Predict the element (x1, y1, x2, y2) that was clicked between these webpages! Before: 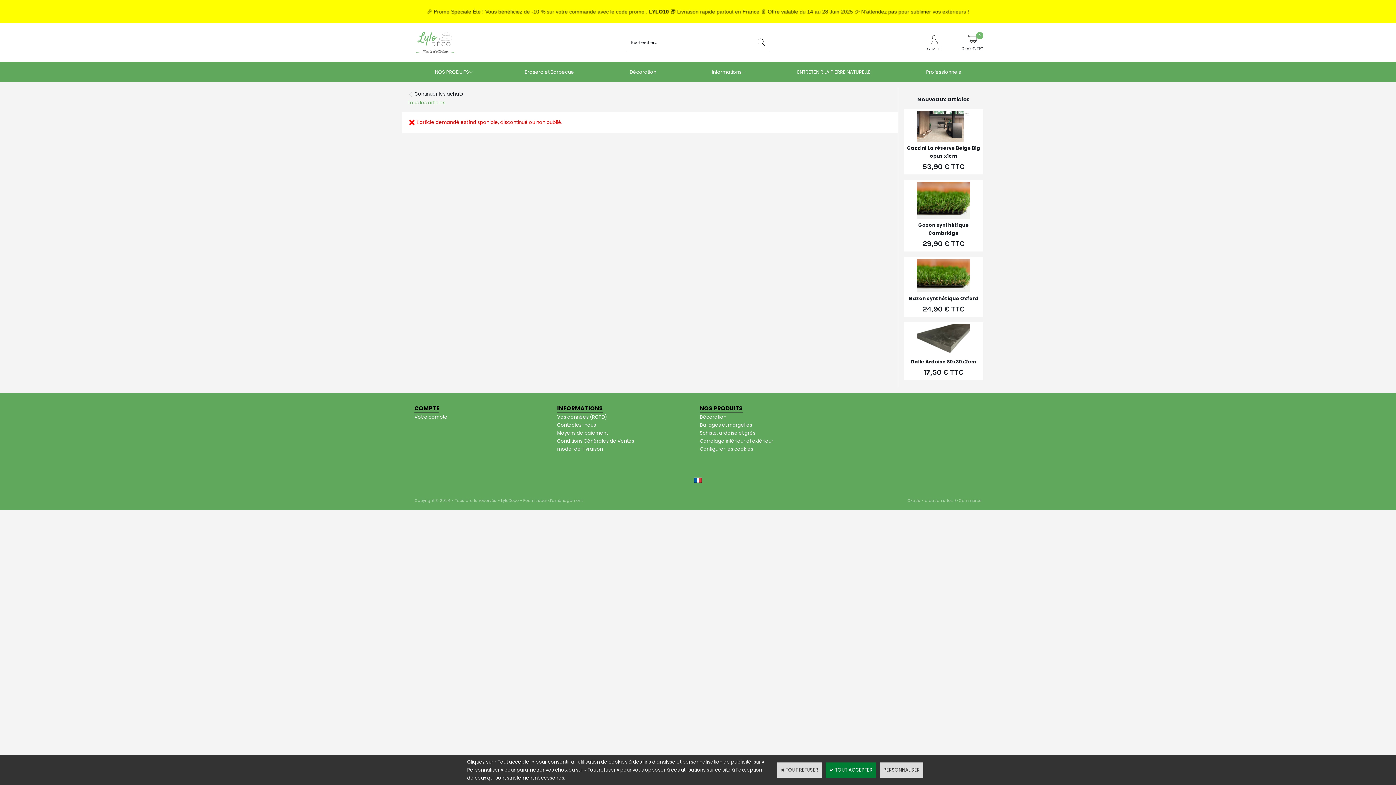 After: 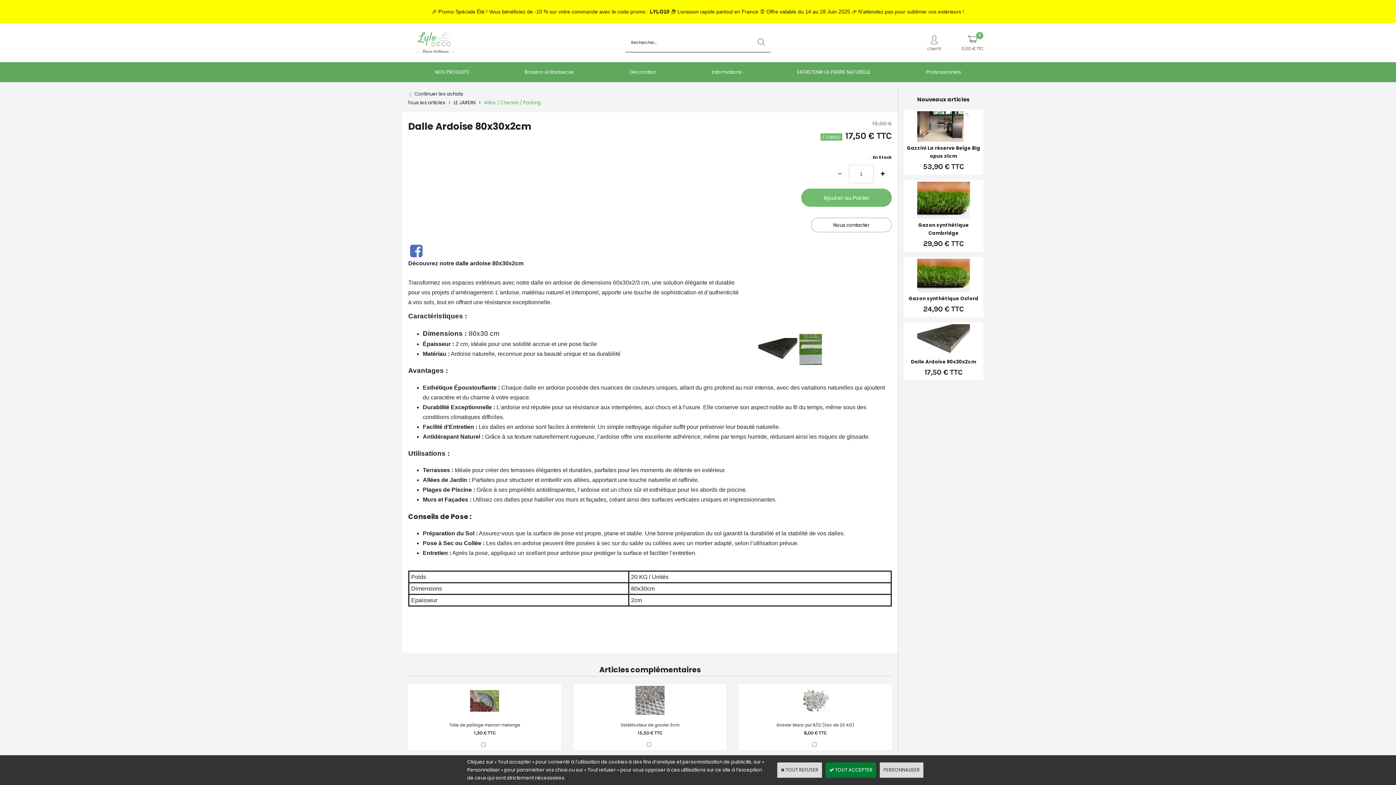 Action: bbox: (917, 350, 970, 357)